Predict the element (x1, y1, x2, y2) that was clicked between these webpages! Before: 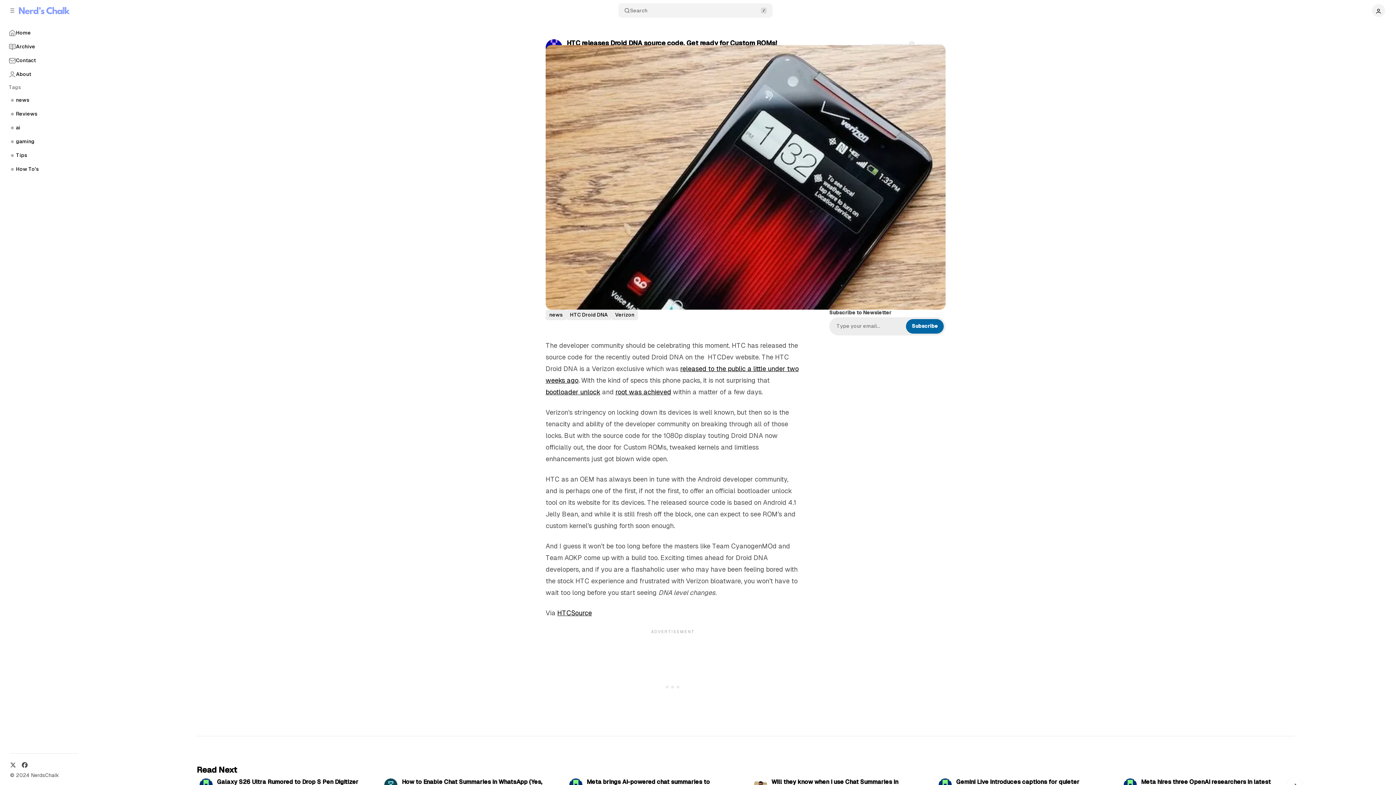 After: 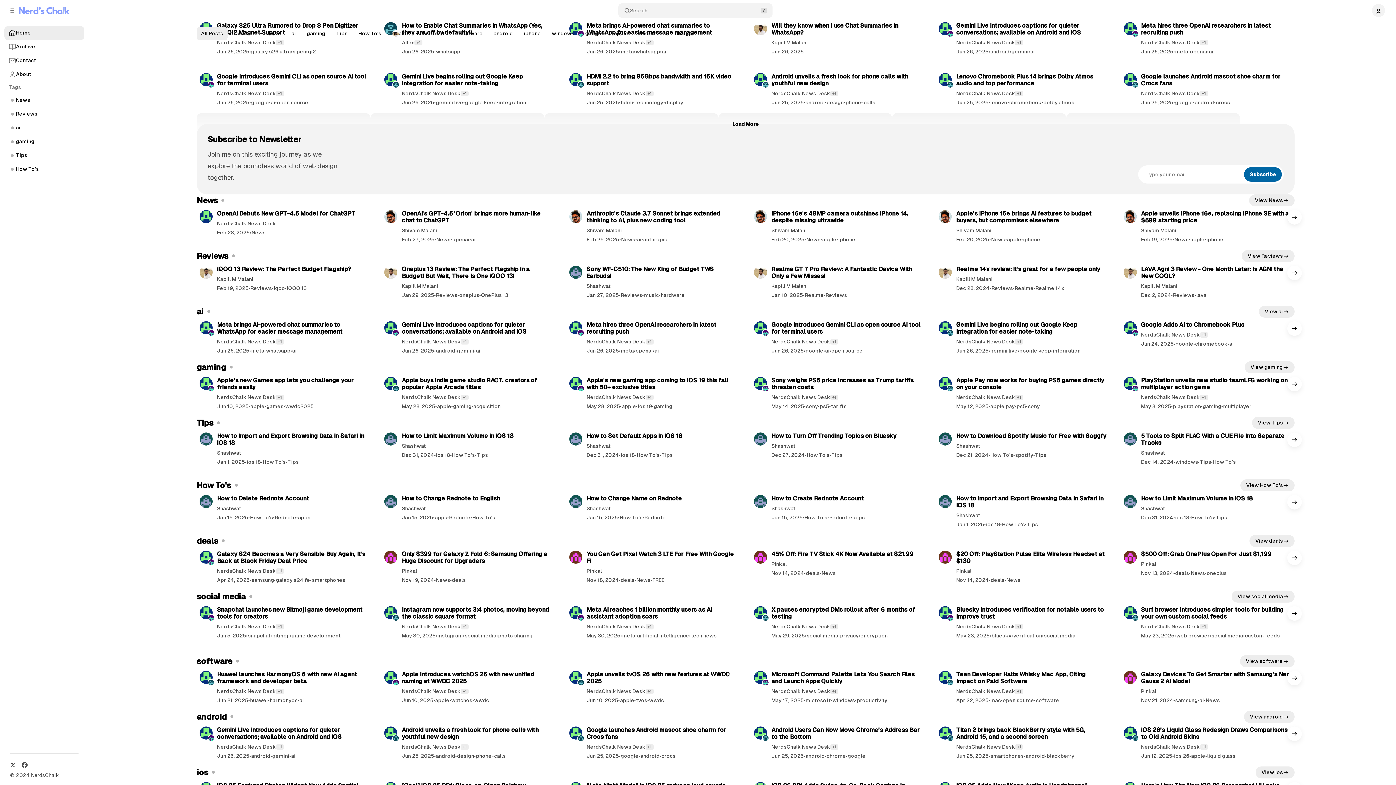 Action: label: Nerd's Chalk bbox: (18, 6, 69, 14)